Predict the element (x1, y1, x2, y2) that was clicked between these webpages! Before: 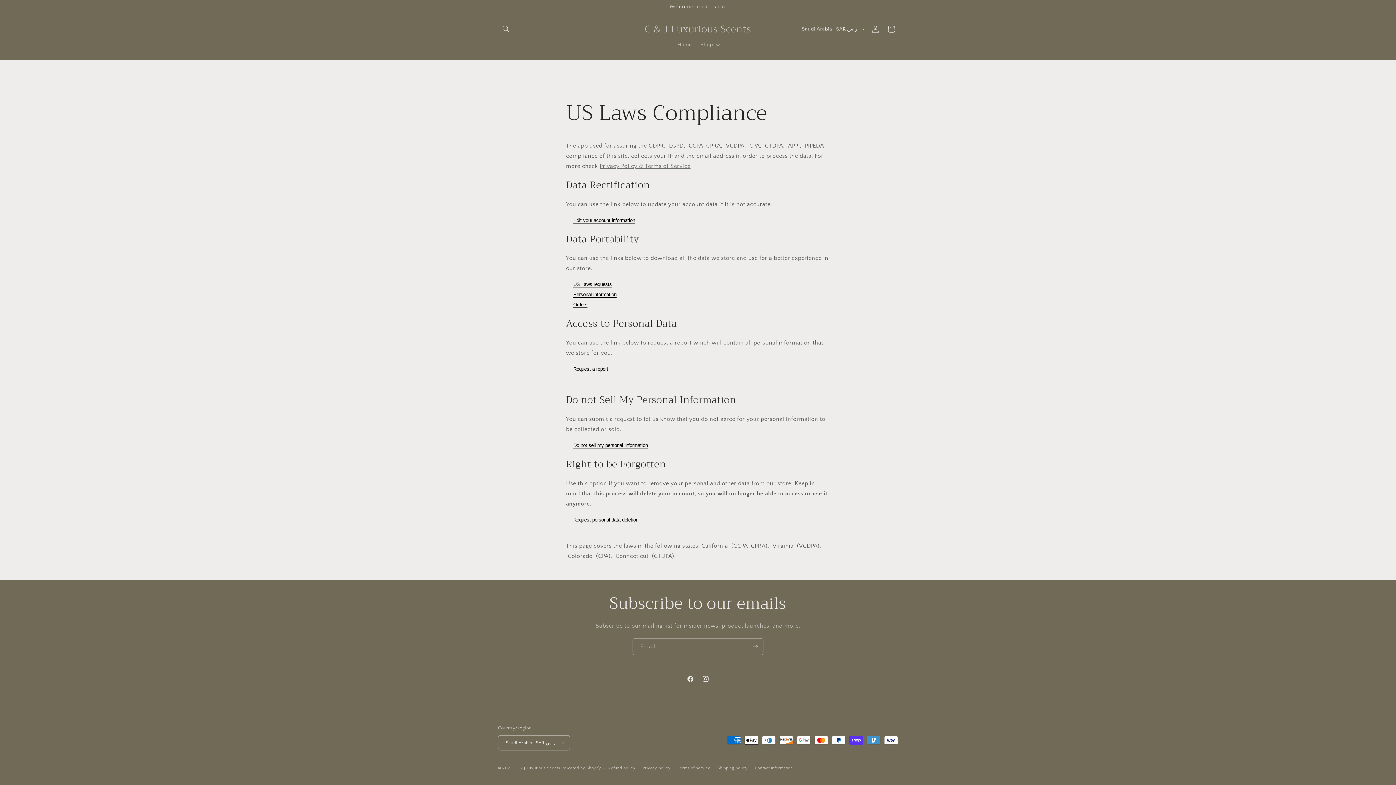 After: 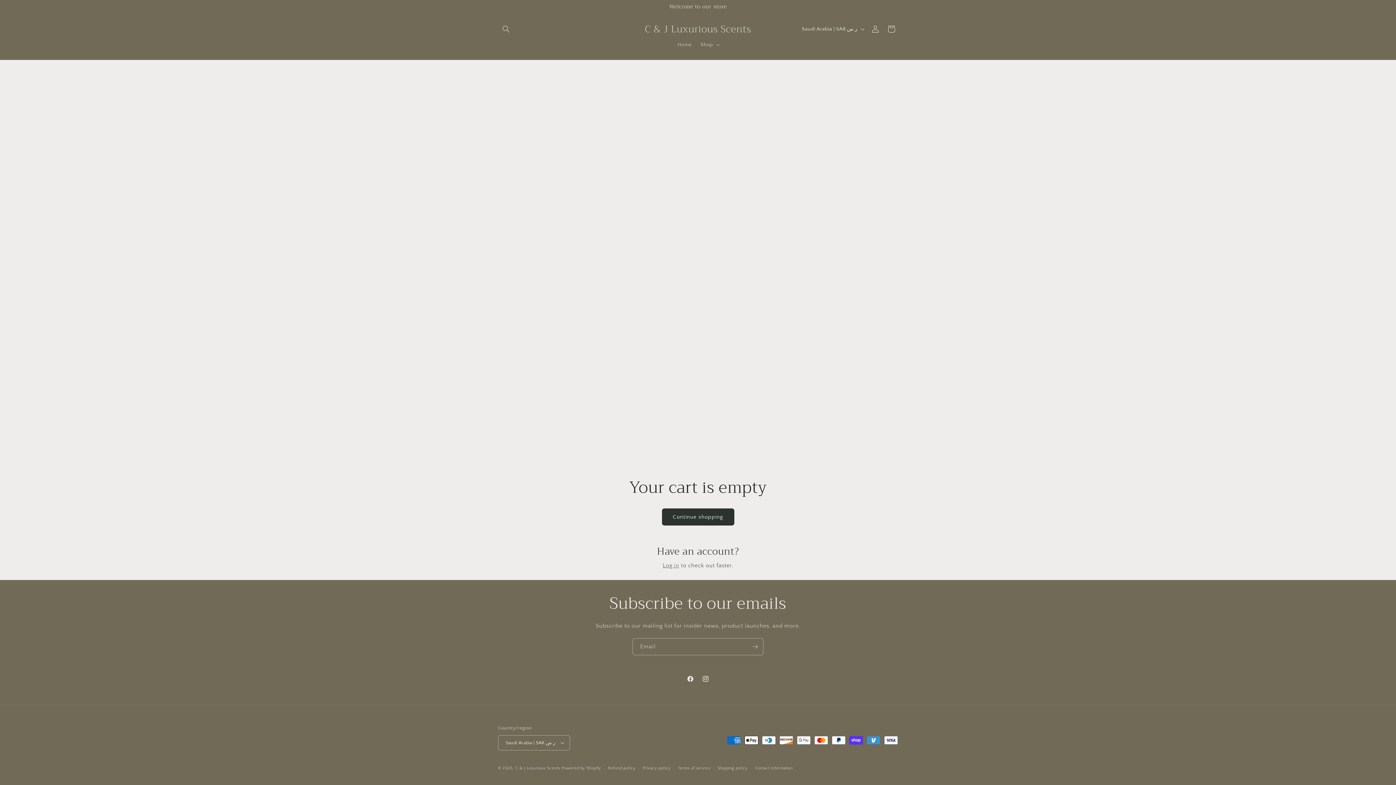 Action: label: Cart bbox: (883, 21, 899, 37)